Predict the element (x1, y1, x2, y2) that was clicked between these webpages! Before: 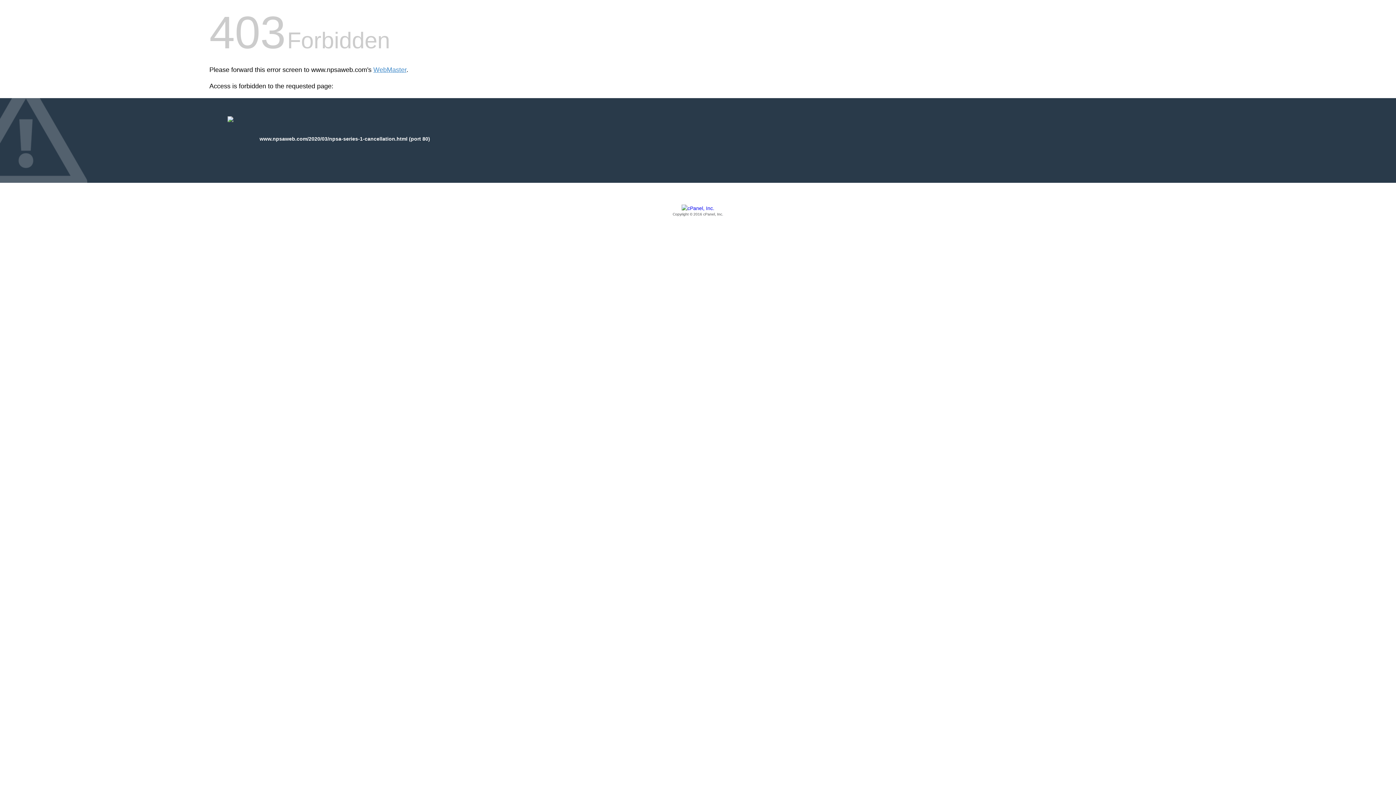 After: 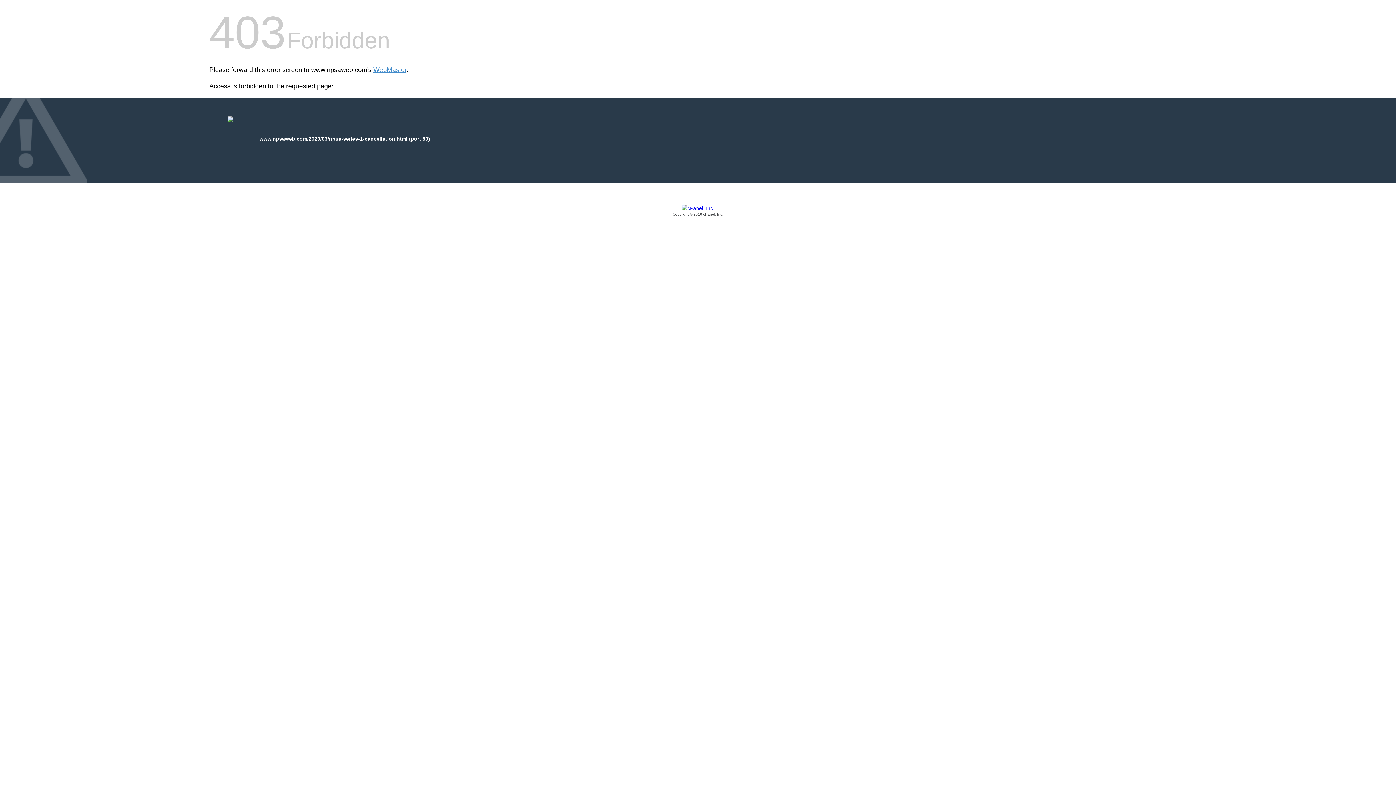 Action: label: Copyright © 2016 cPanel, Inc. bbox: (209, 205, 1186, 217)